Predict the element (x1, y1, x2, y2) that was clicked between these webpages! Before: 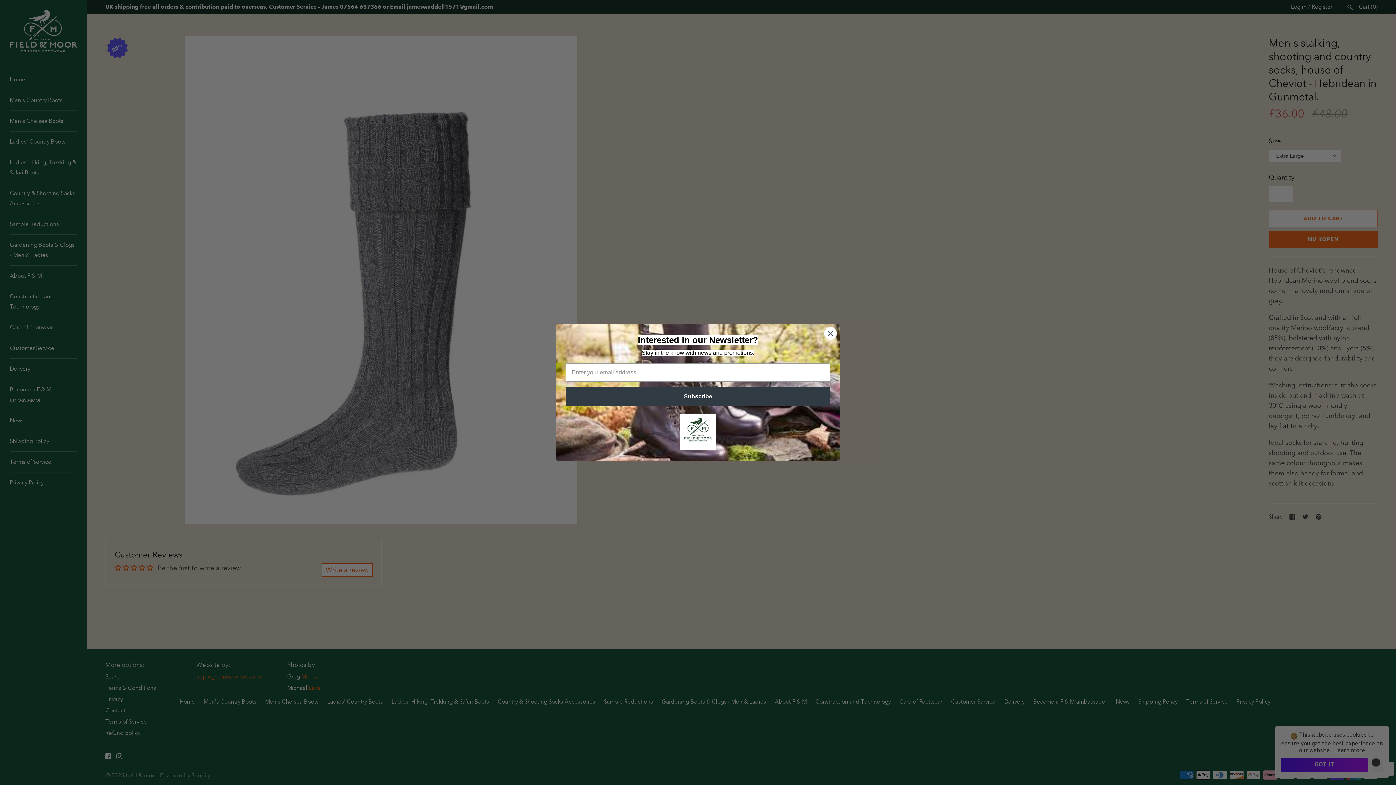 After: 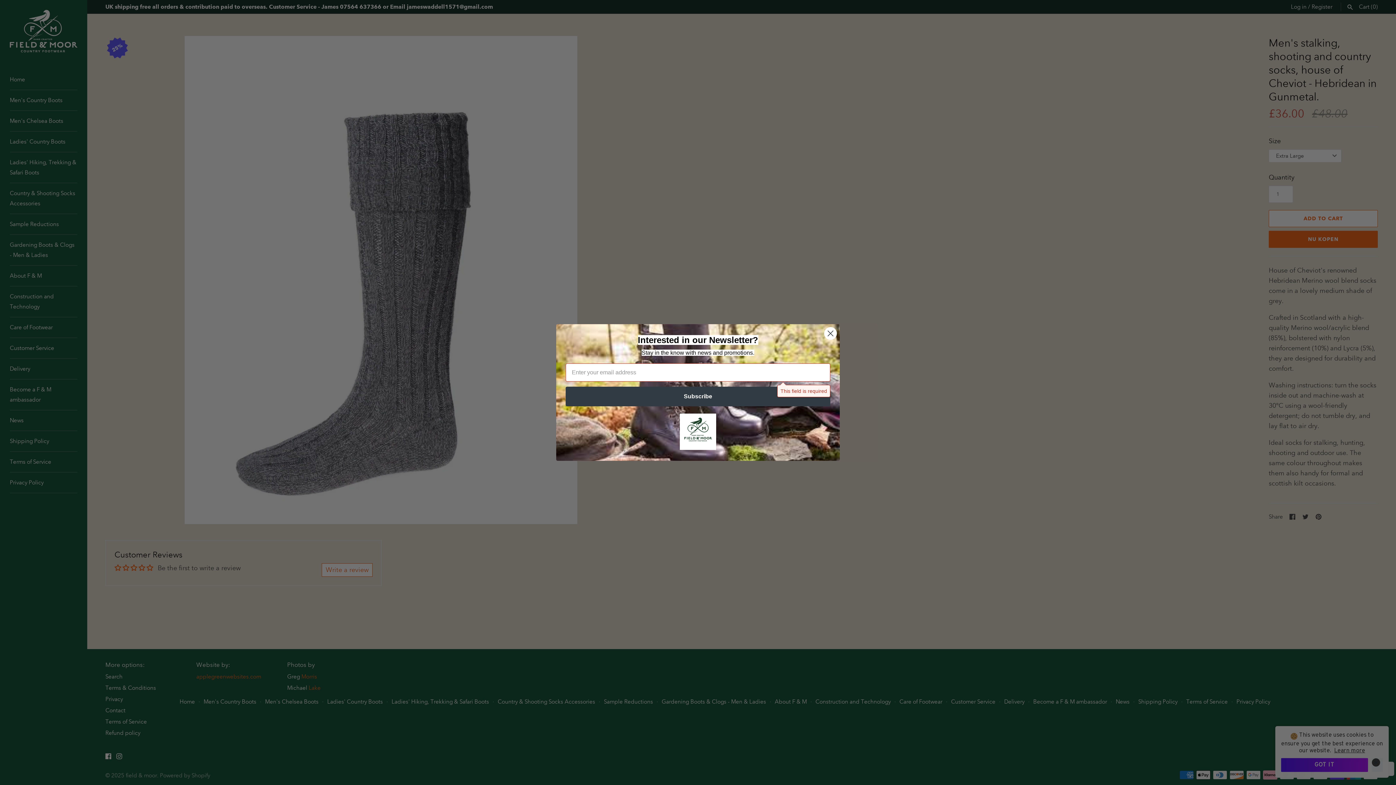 Action: bbox: (565, 386, 830, 406) label: Subscribe